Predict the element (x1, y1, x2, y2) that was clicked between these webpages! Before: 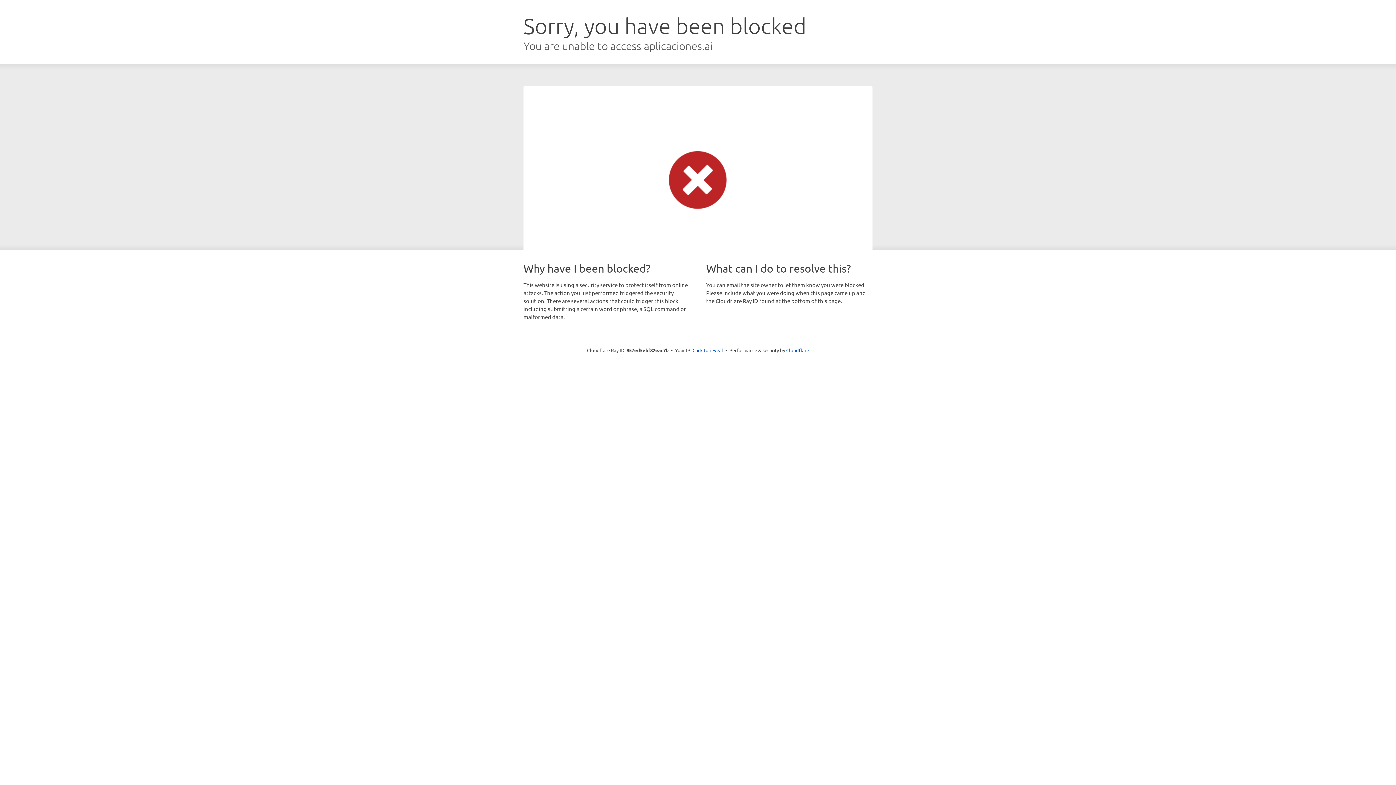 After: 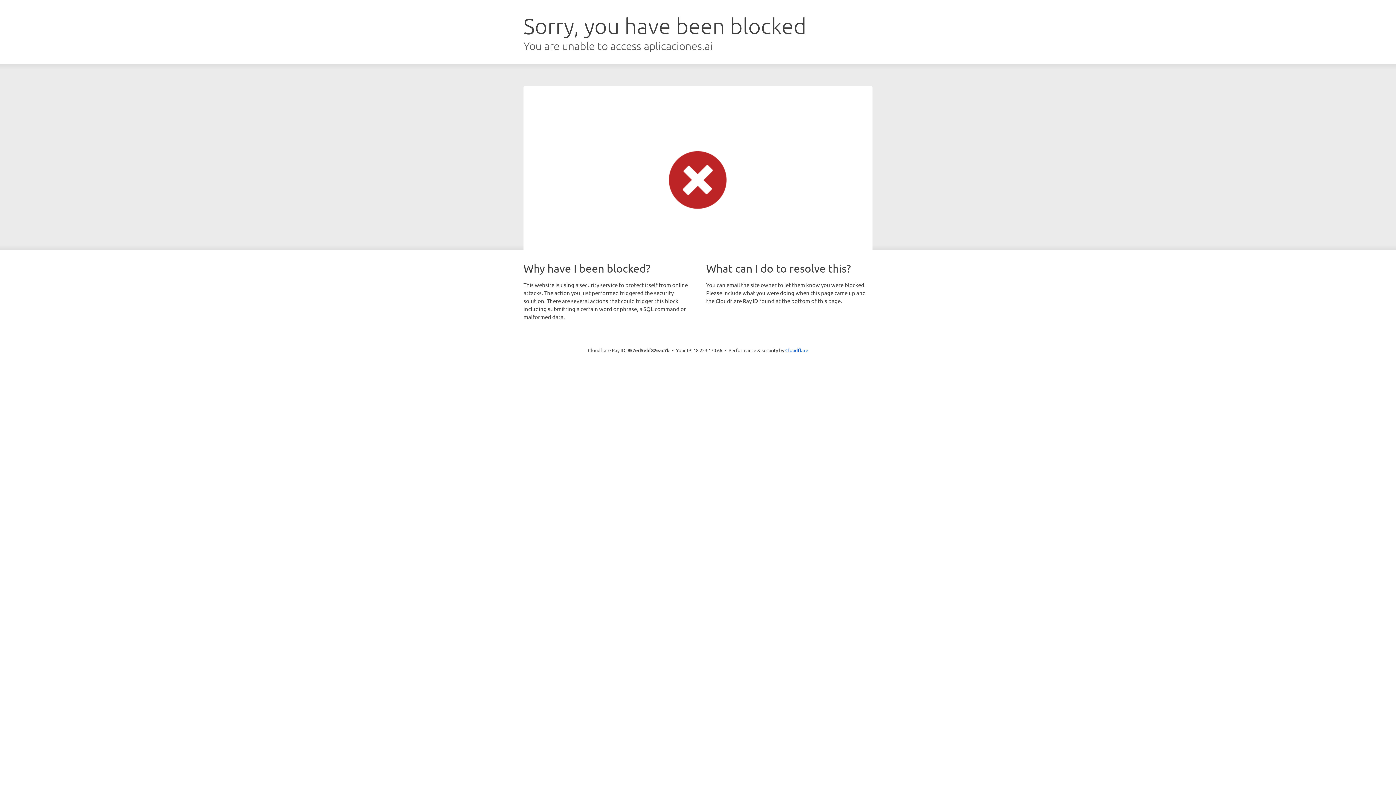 Action: label: Click to reveal bbox: (692, 346, 723, 353)